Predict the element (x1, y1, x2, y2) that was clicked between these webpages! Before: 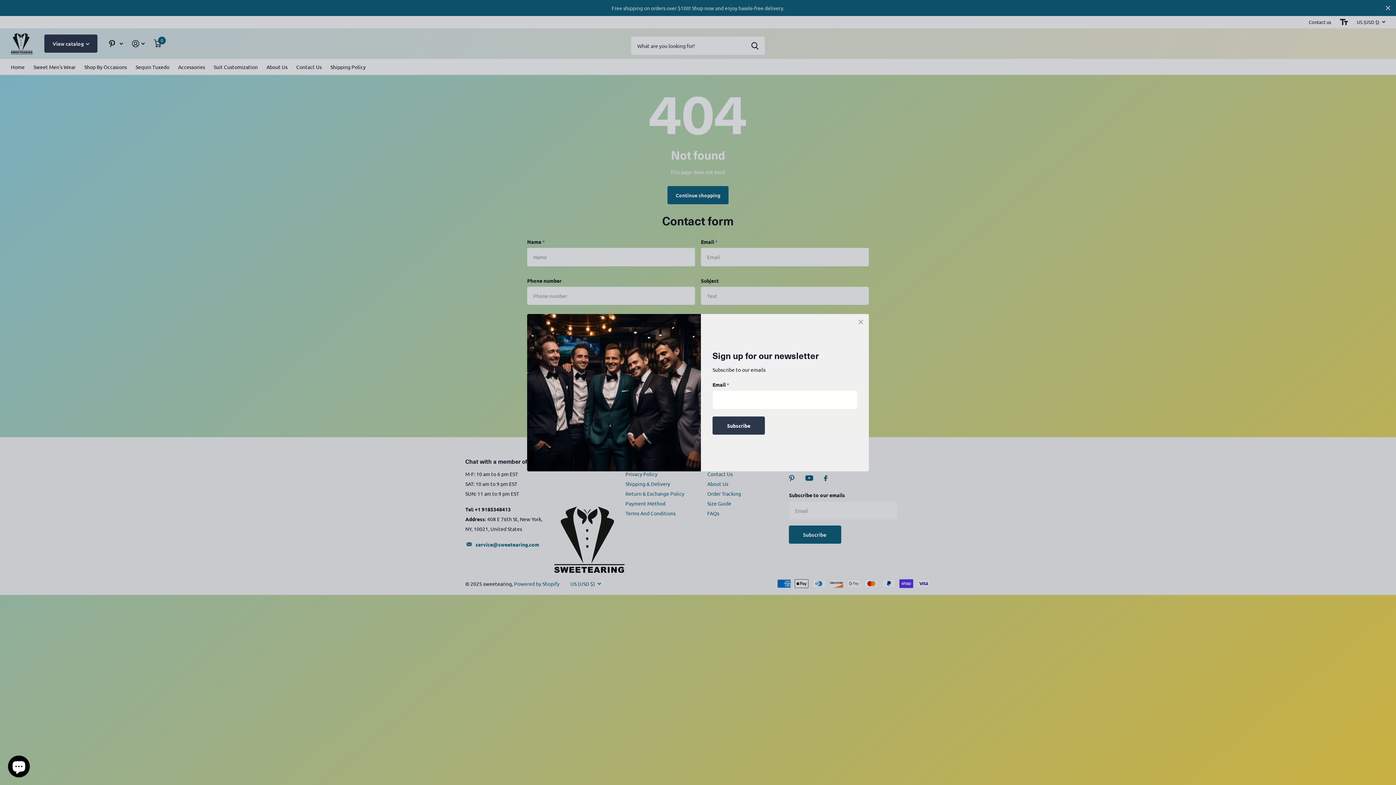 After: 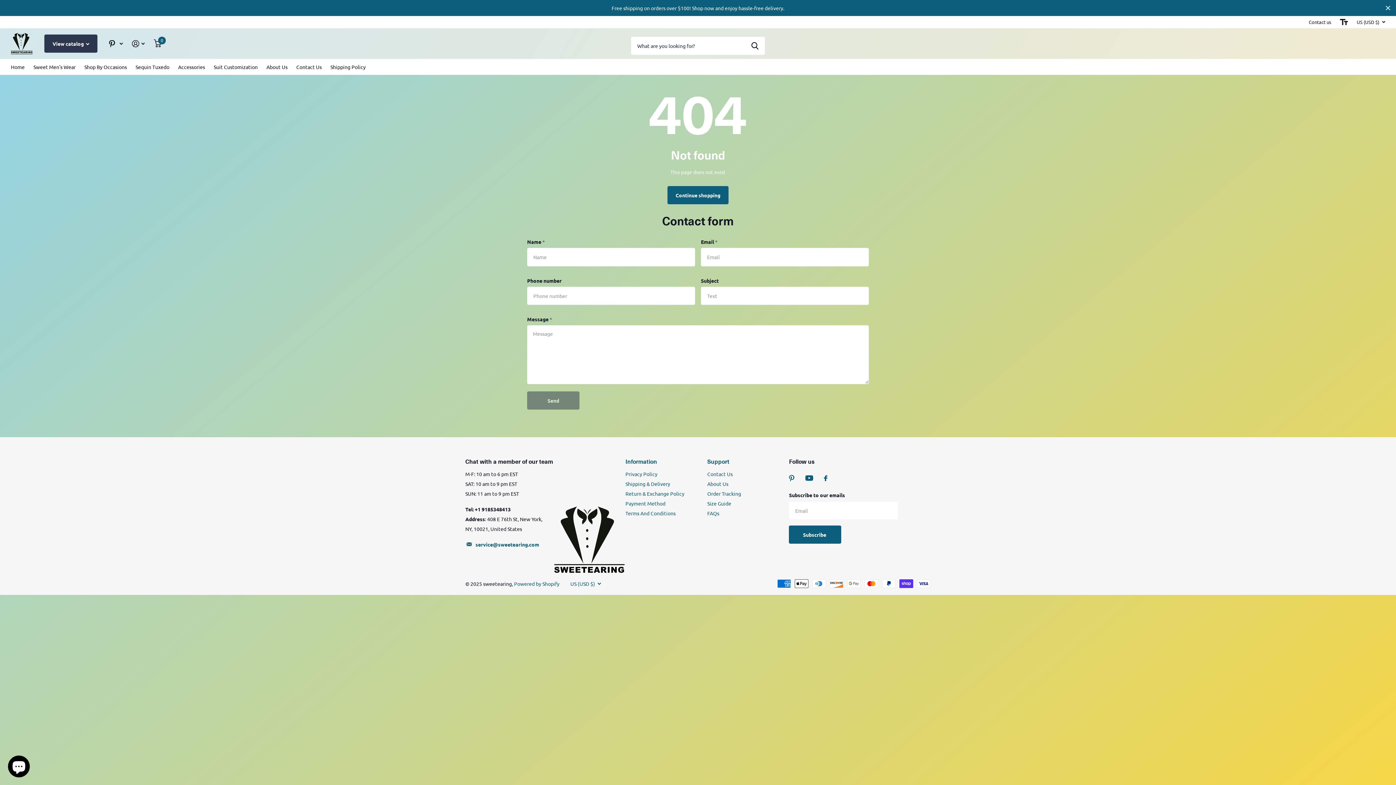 Action: label: Close bbox: (868, 306, 886, 323)